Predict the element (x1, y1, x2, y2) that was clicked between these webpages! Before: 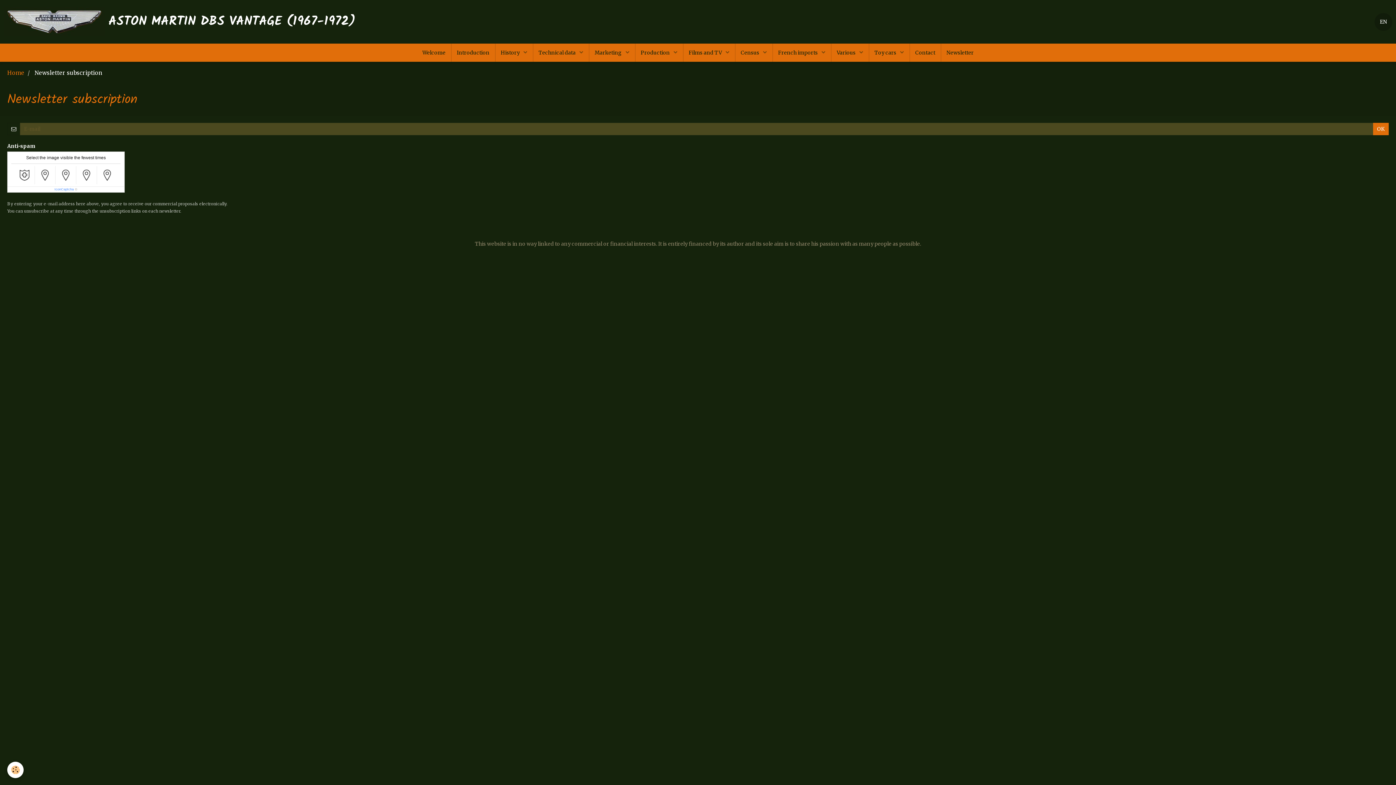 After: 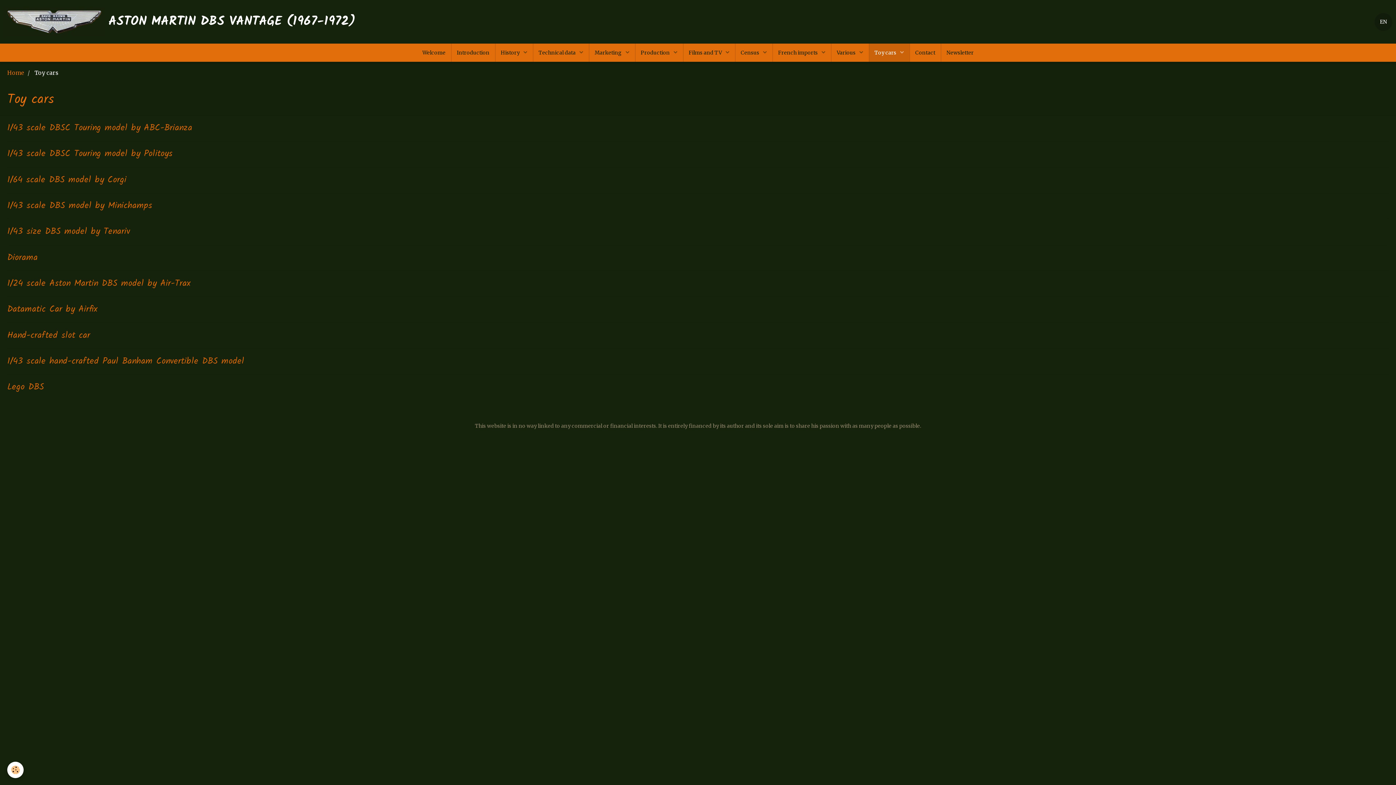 Action: label: Toy cars  bbox: (869, 43, 909, 61)